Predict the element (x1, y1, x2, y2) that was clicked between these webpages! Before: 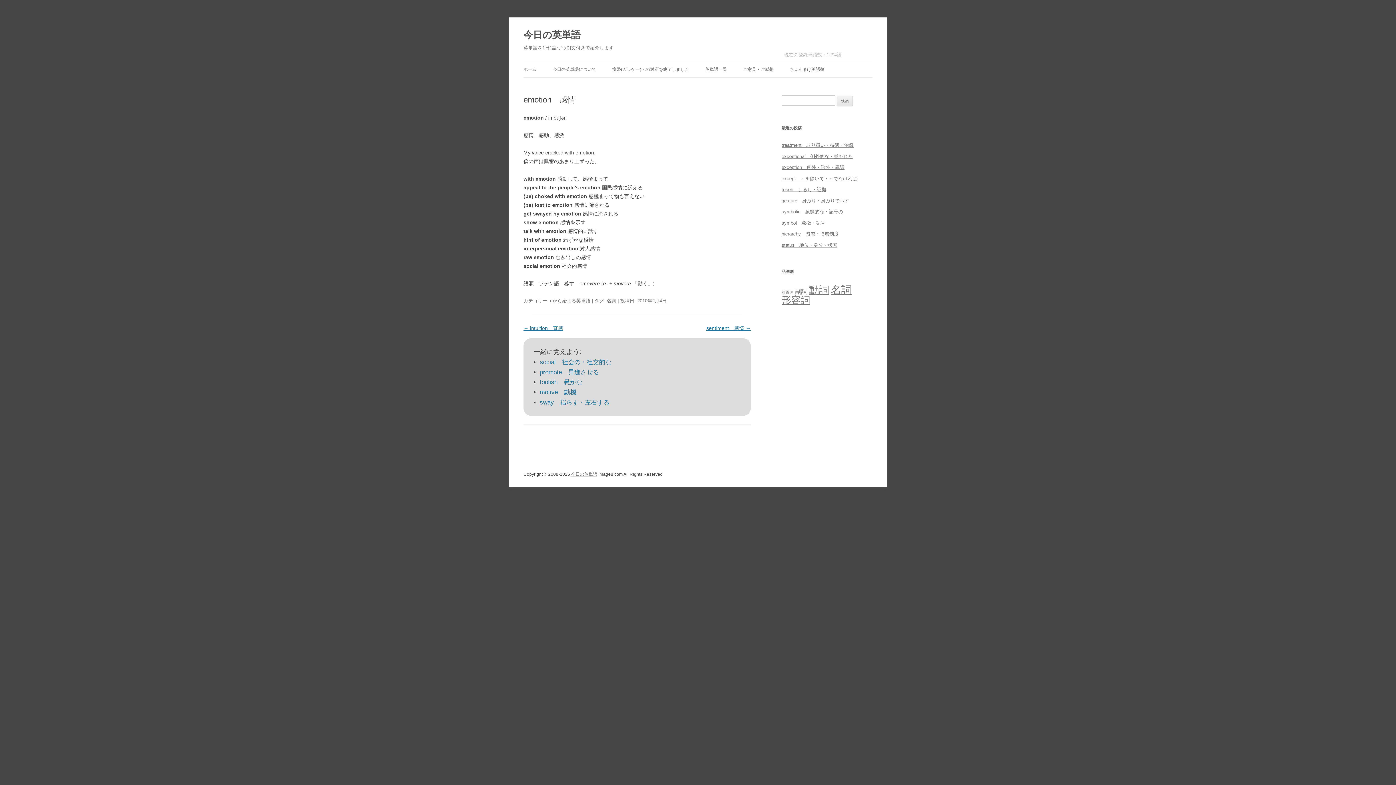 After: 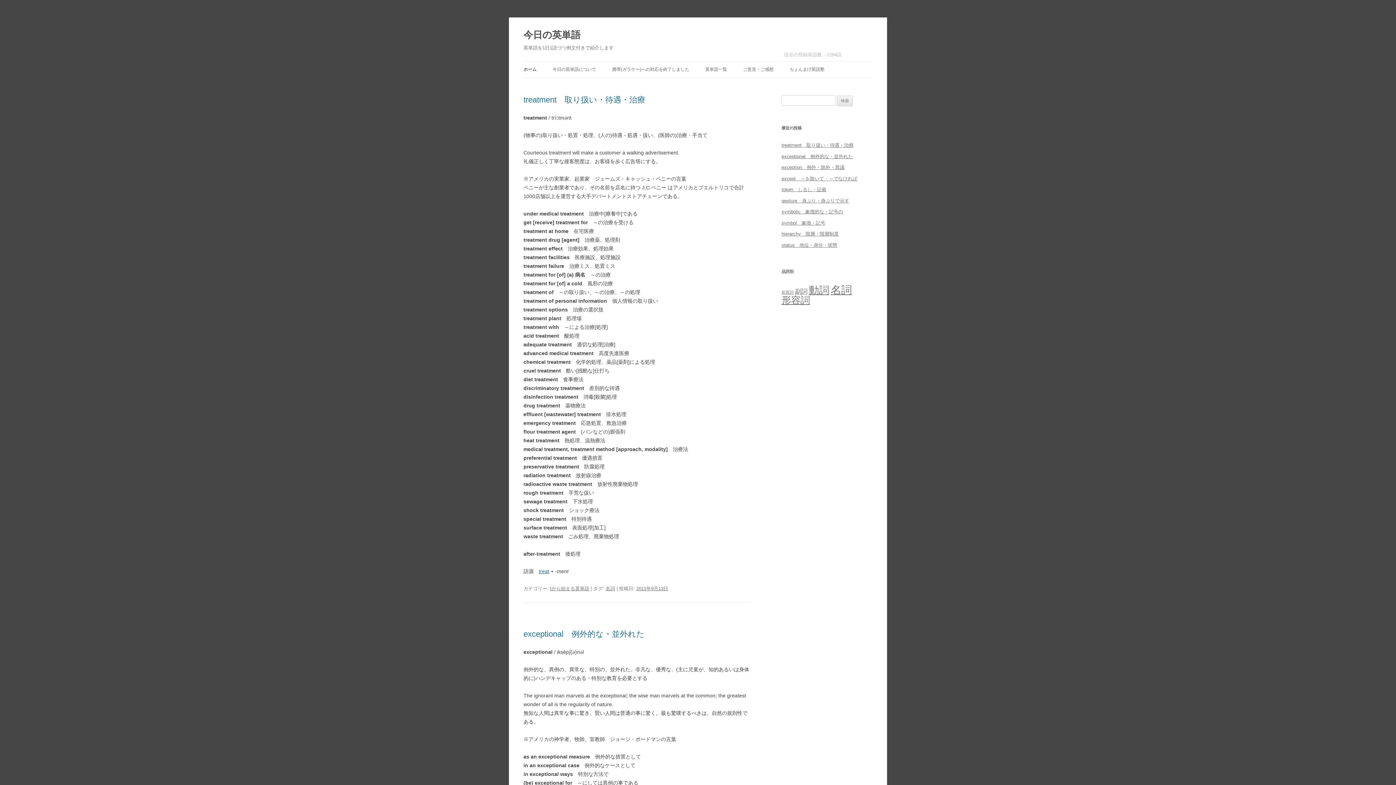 Action: bbox: (571, 471, 597, 477) label: 今日の英単語